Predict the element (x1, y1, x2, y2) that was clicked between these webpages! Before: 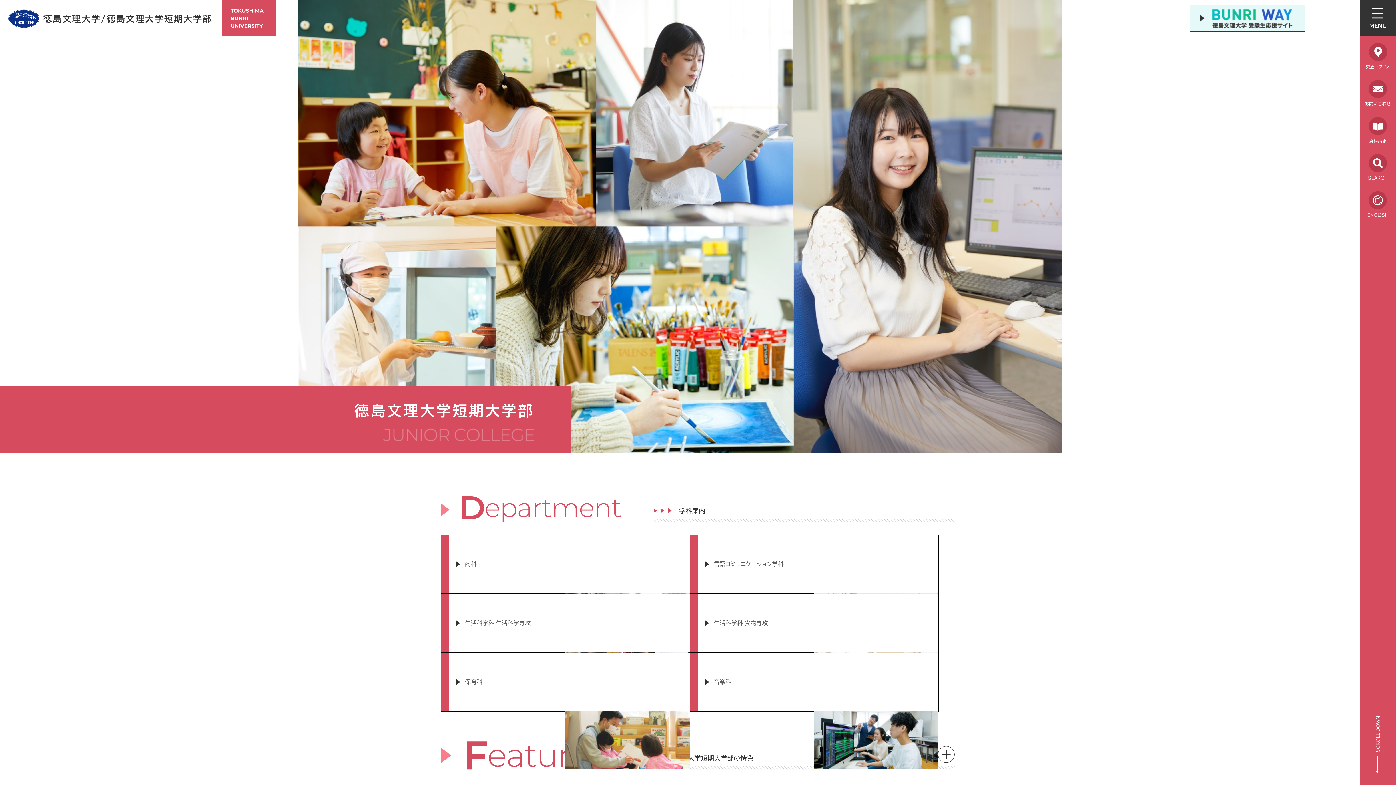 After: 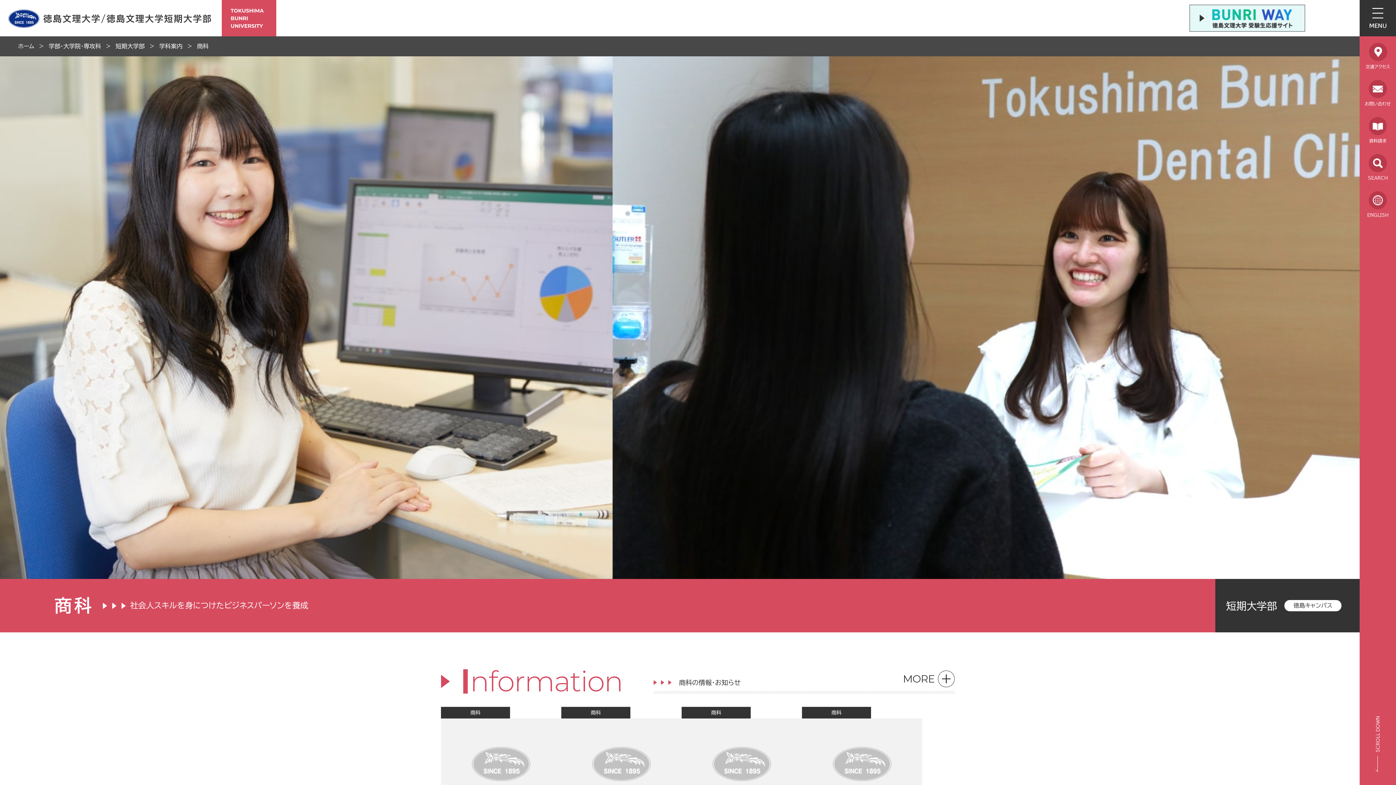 Action: label: 商科 bbox: (441, 554, 565, 574)